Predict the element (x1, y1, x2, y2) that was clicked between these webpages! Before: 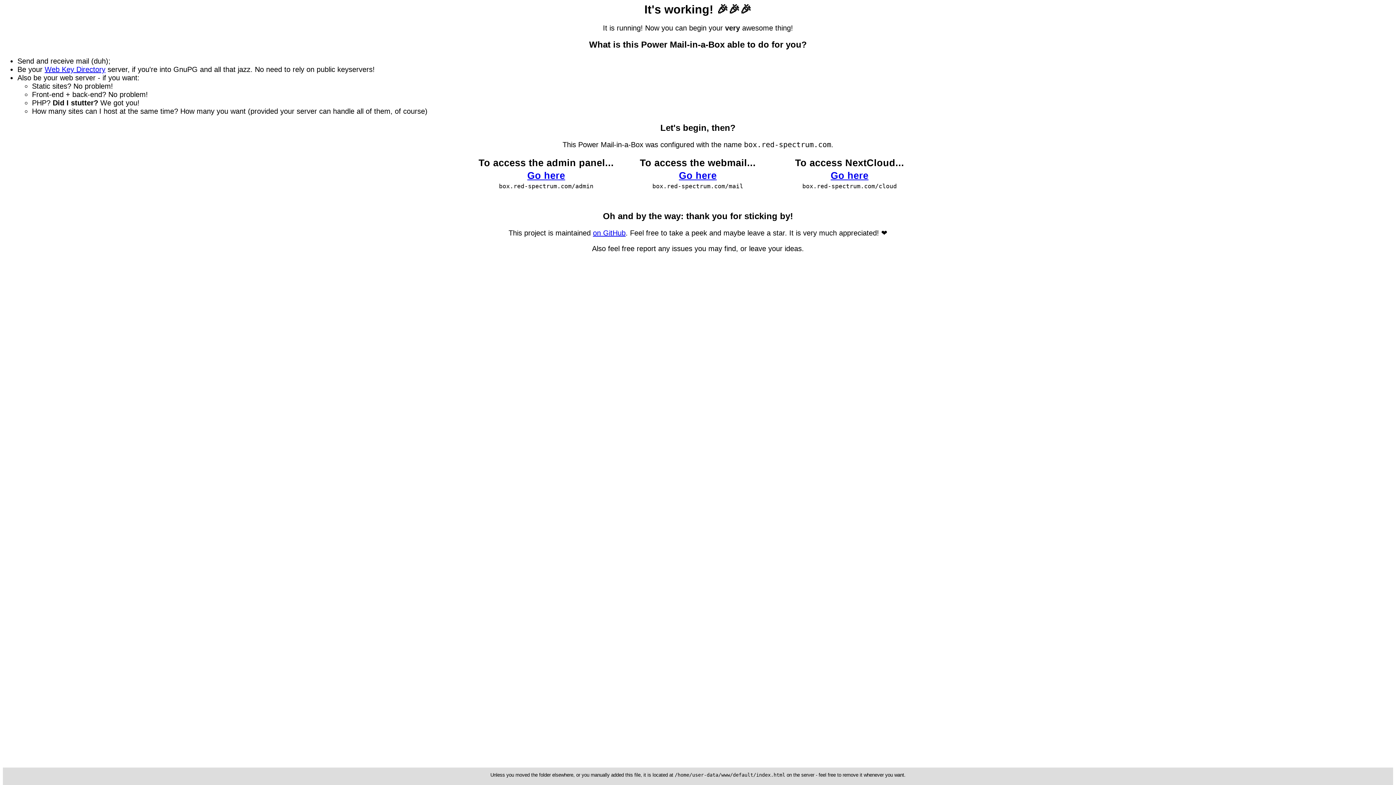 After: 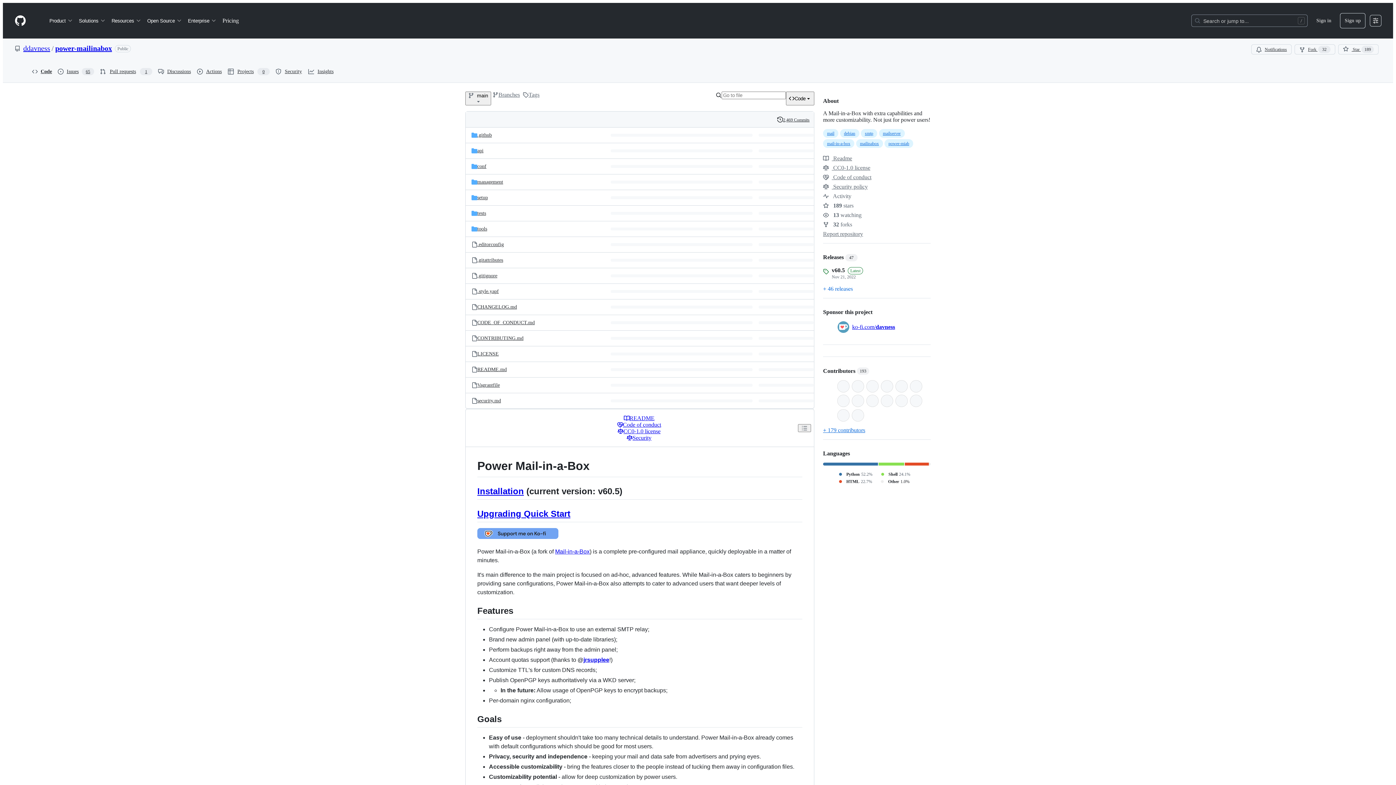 Action: bbox: (593, 229, 625, 237) label: on GitHub